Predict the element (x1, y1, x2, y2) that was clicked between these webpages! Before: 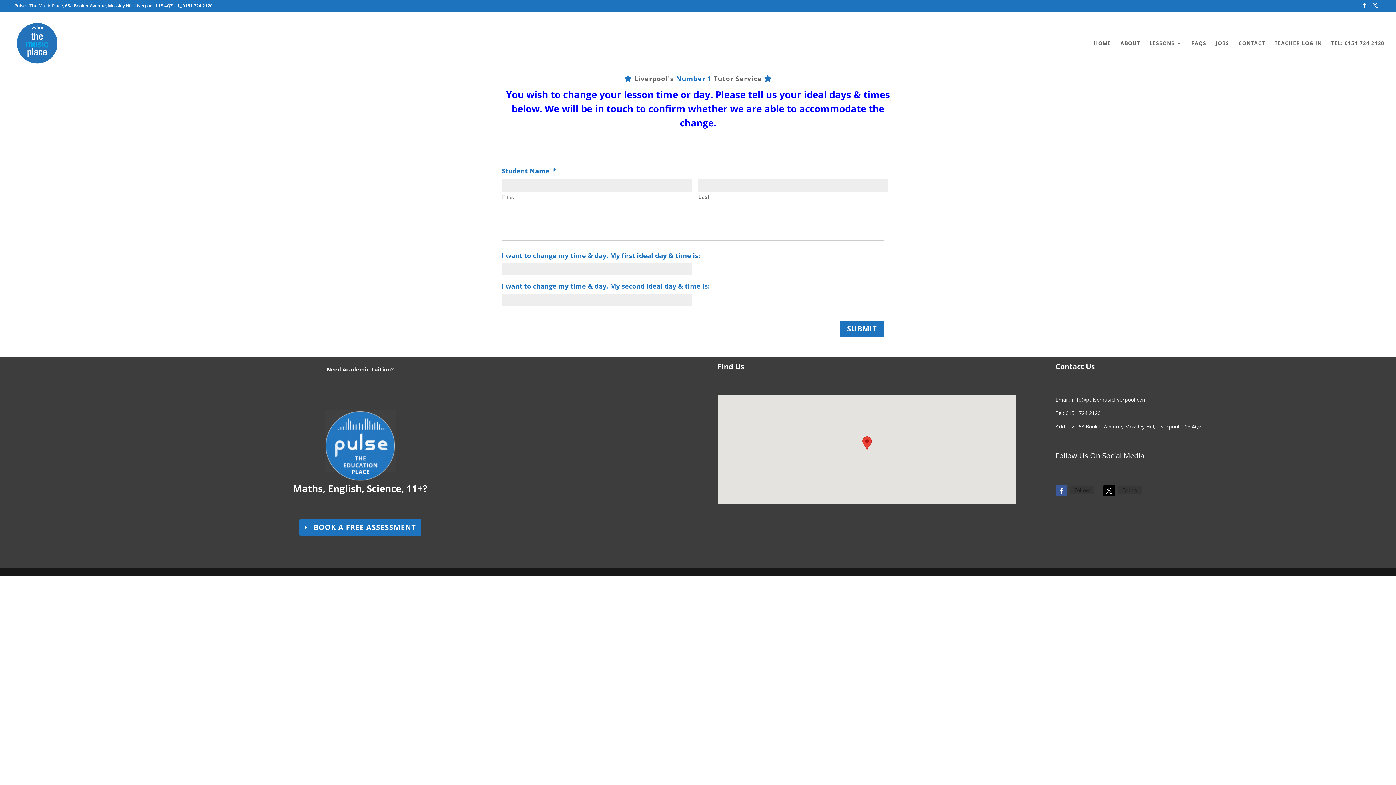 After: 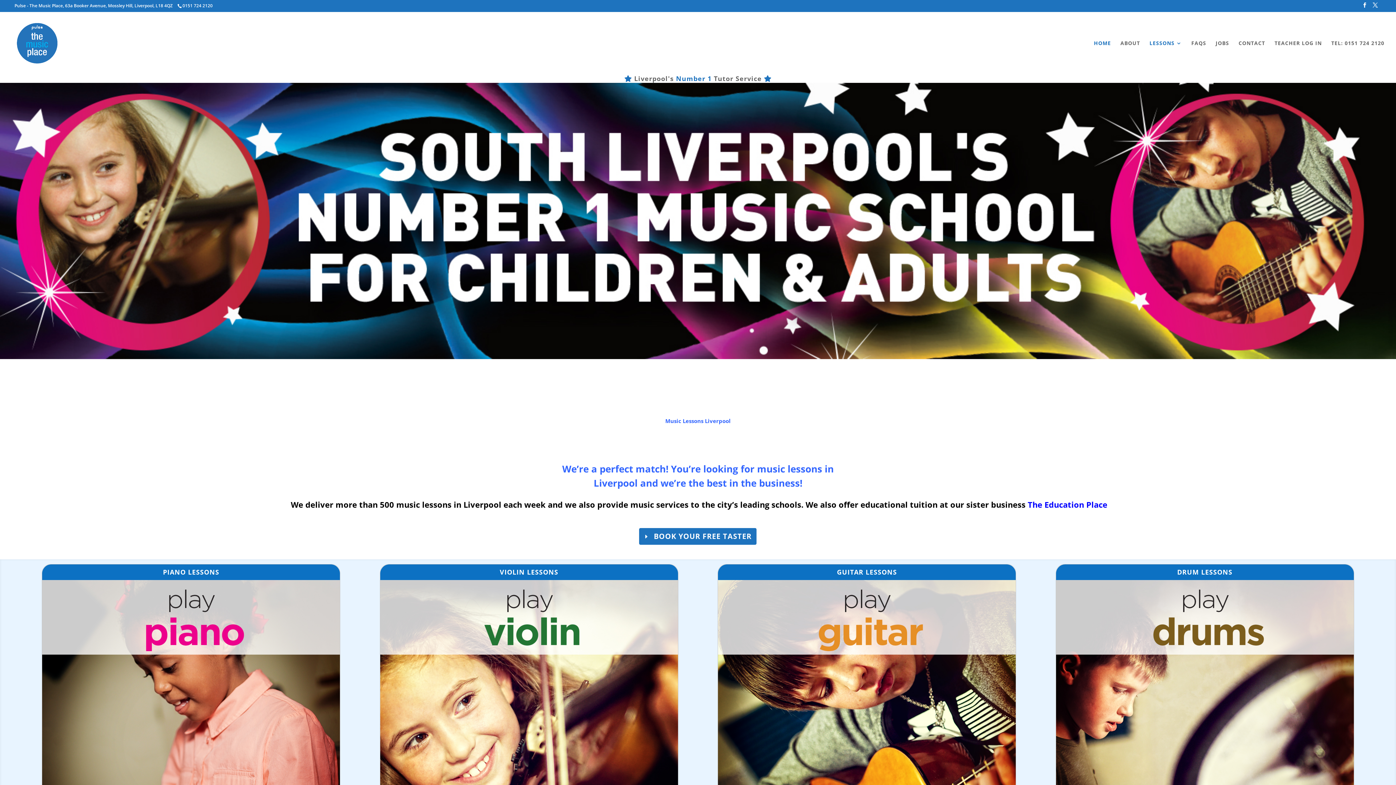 Action: label: LESSONS bbox: (1149, 40, 1182, 74)